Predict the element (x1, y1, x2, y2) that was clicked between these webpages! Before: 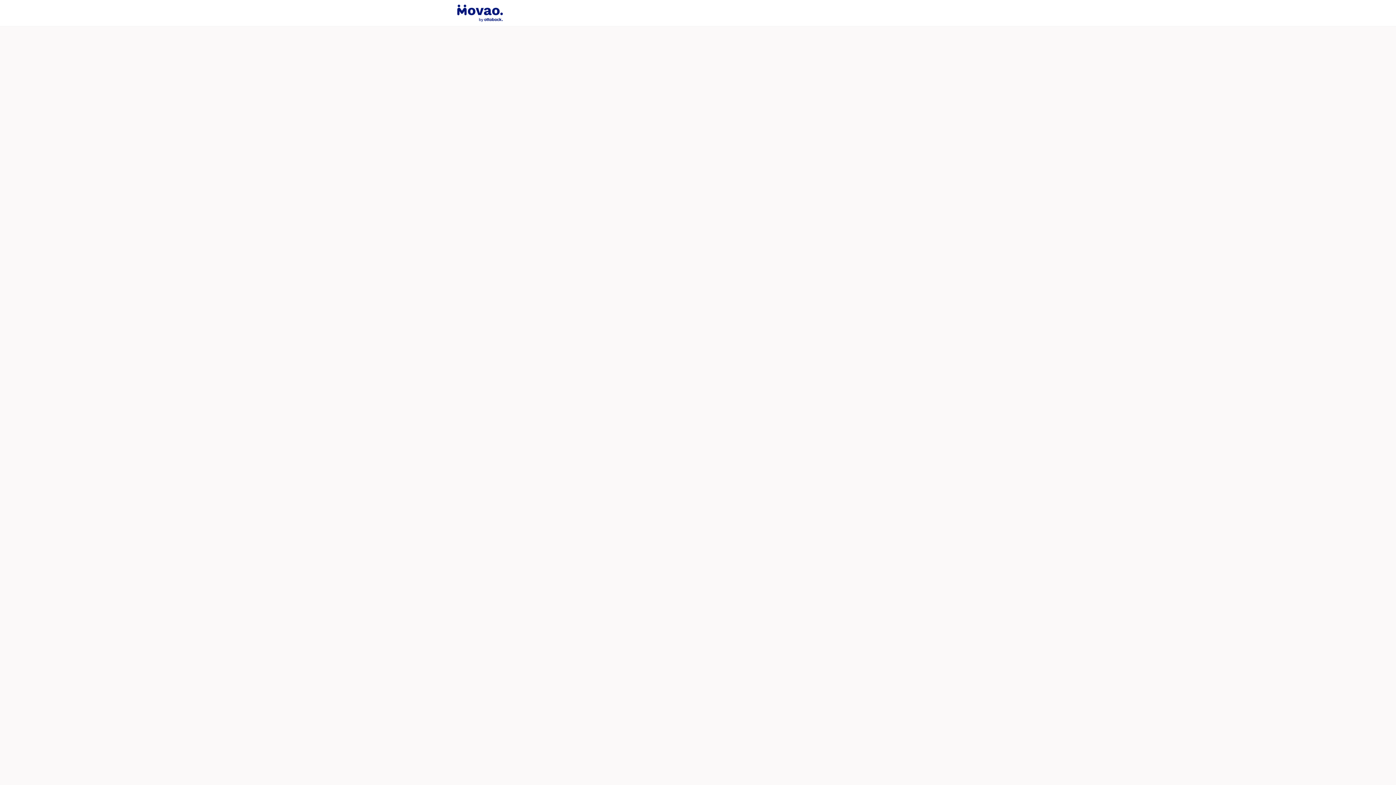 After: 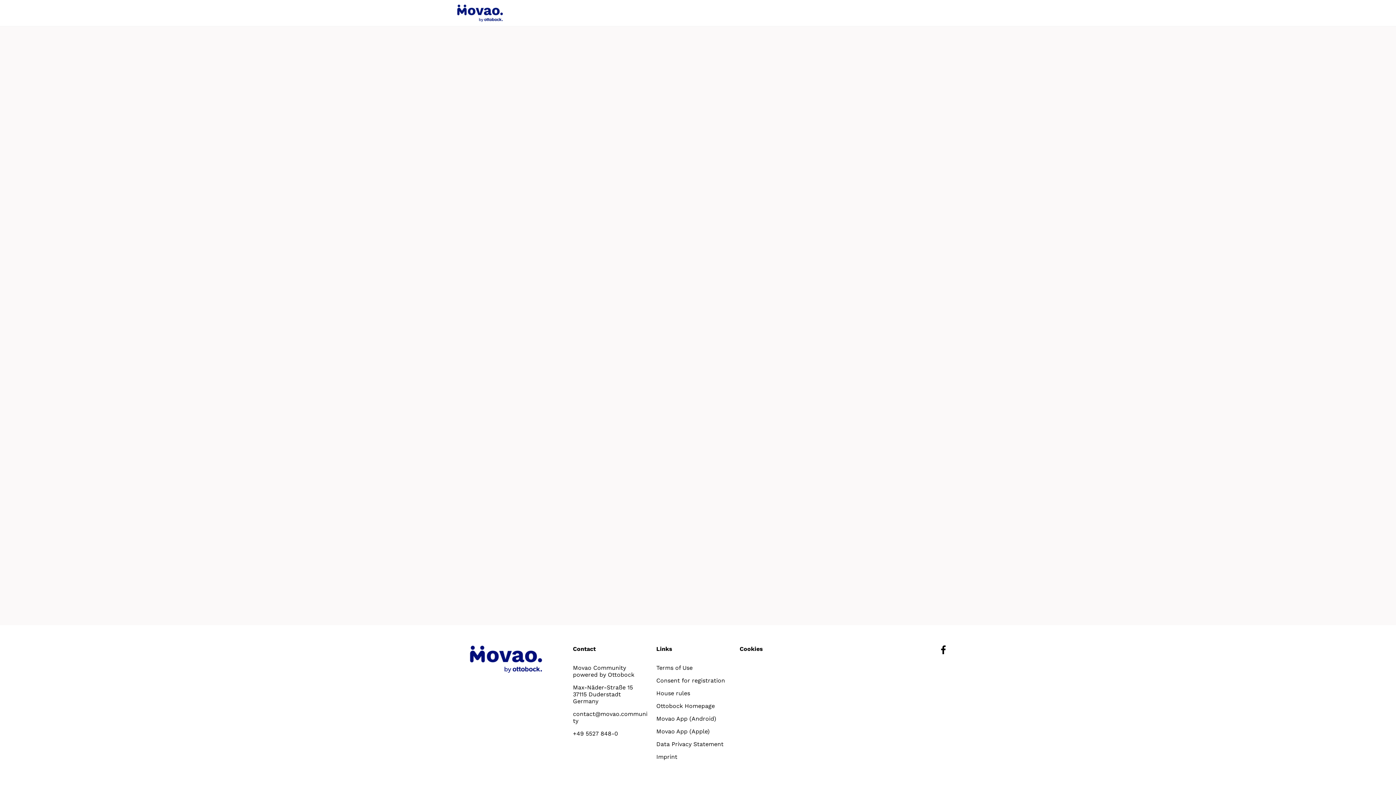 Action: bbox: (607, 0, 686, 26) label: LLLDAM - Adaptive Yoga